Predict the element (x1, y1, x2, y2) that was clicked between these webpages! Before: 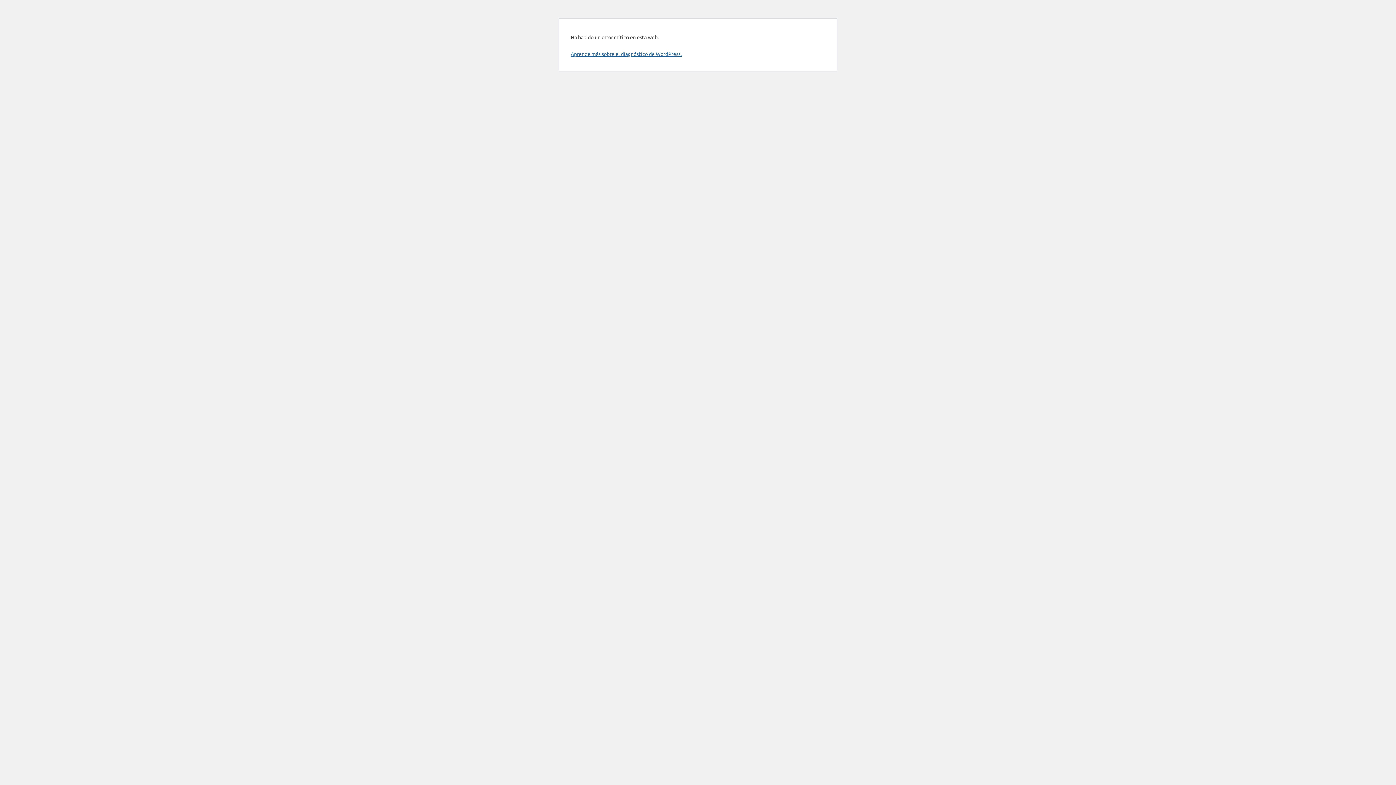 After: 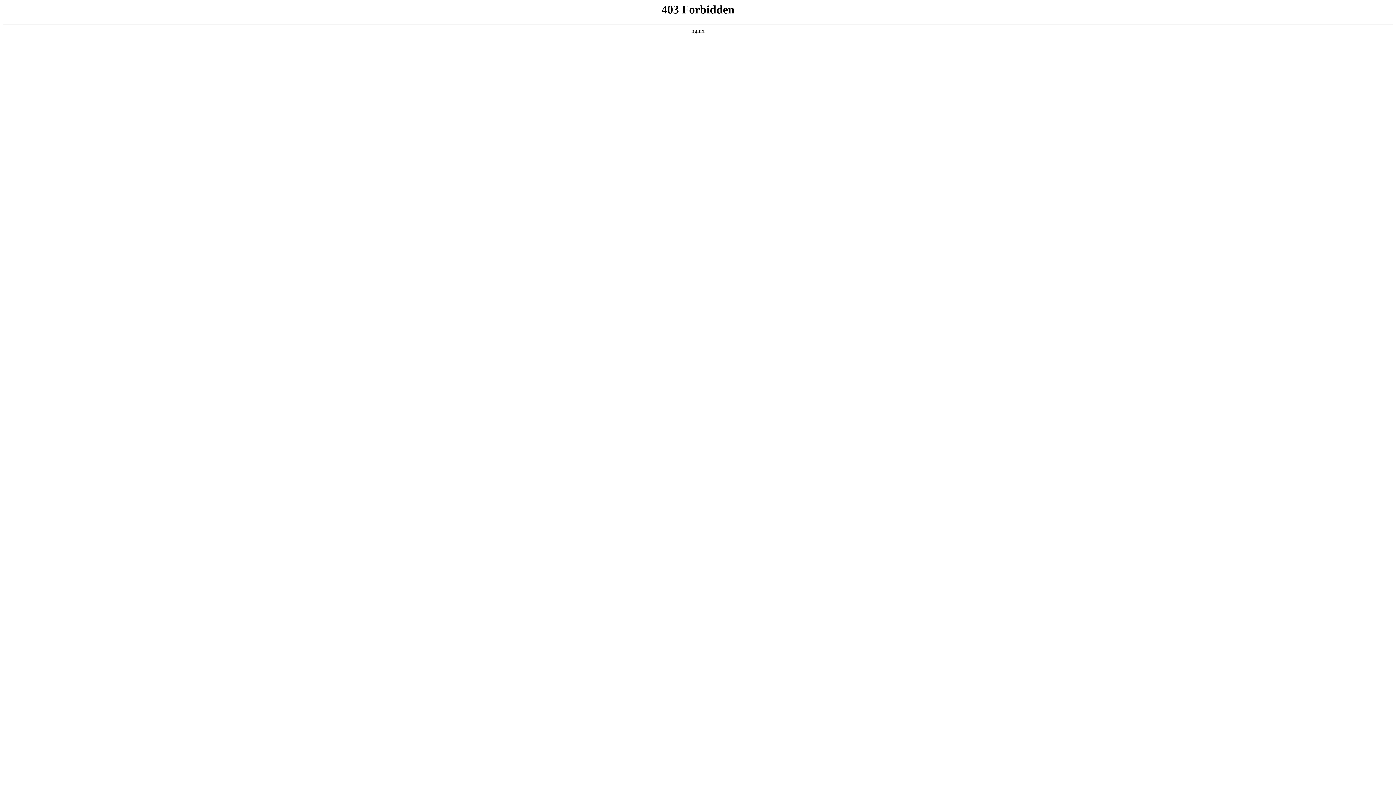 Action: bbox: (570, 50, 681, 57) label: Aprende más sobre el diagnóstico de WordPress.